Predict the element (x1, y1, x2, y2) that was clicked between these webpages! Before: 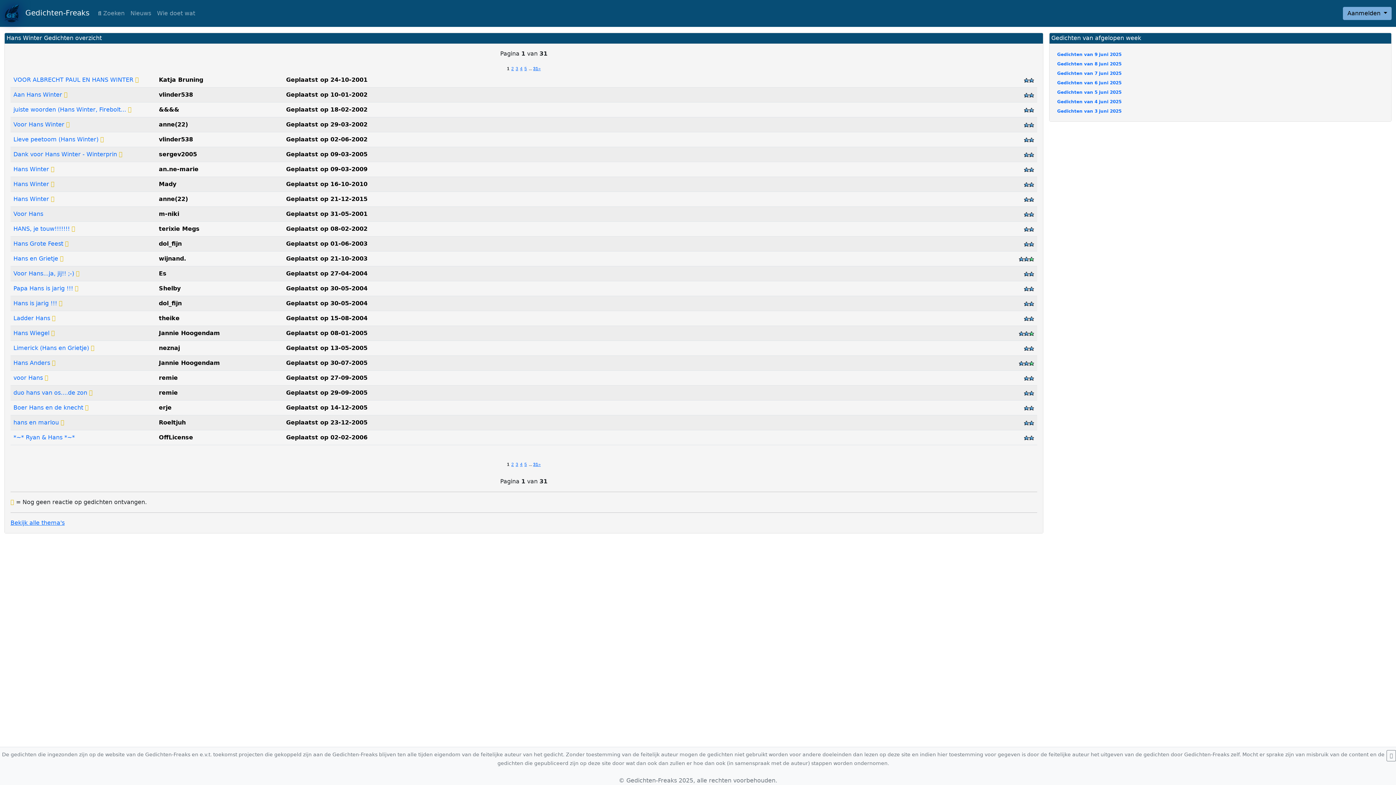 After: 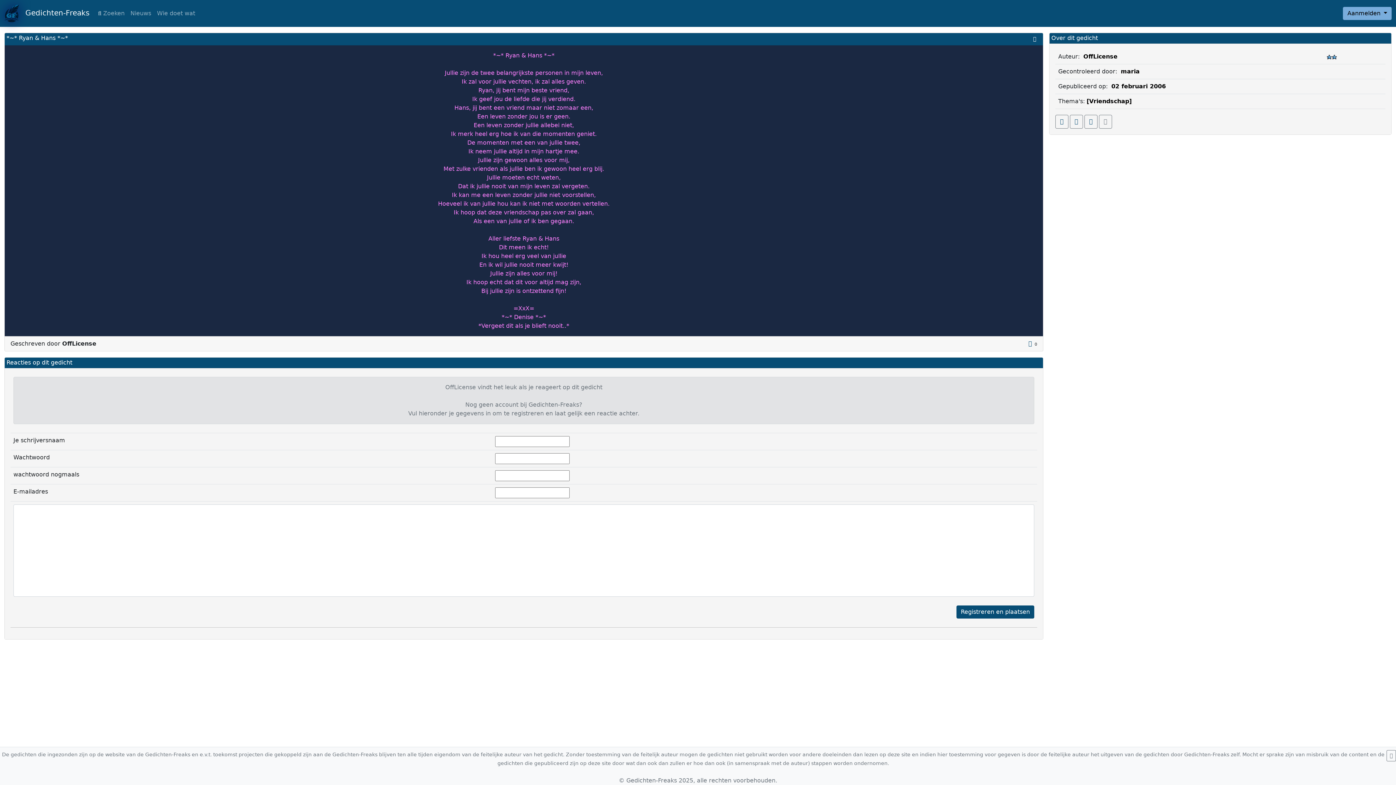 Action: bbox: (13, 434, 74, 441) label: *~* Ryan & Hans *~*